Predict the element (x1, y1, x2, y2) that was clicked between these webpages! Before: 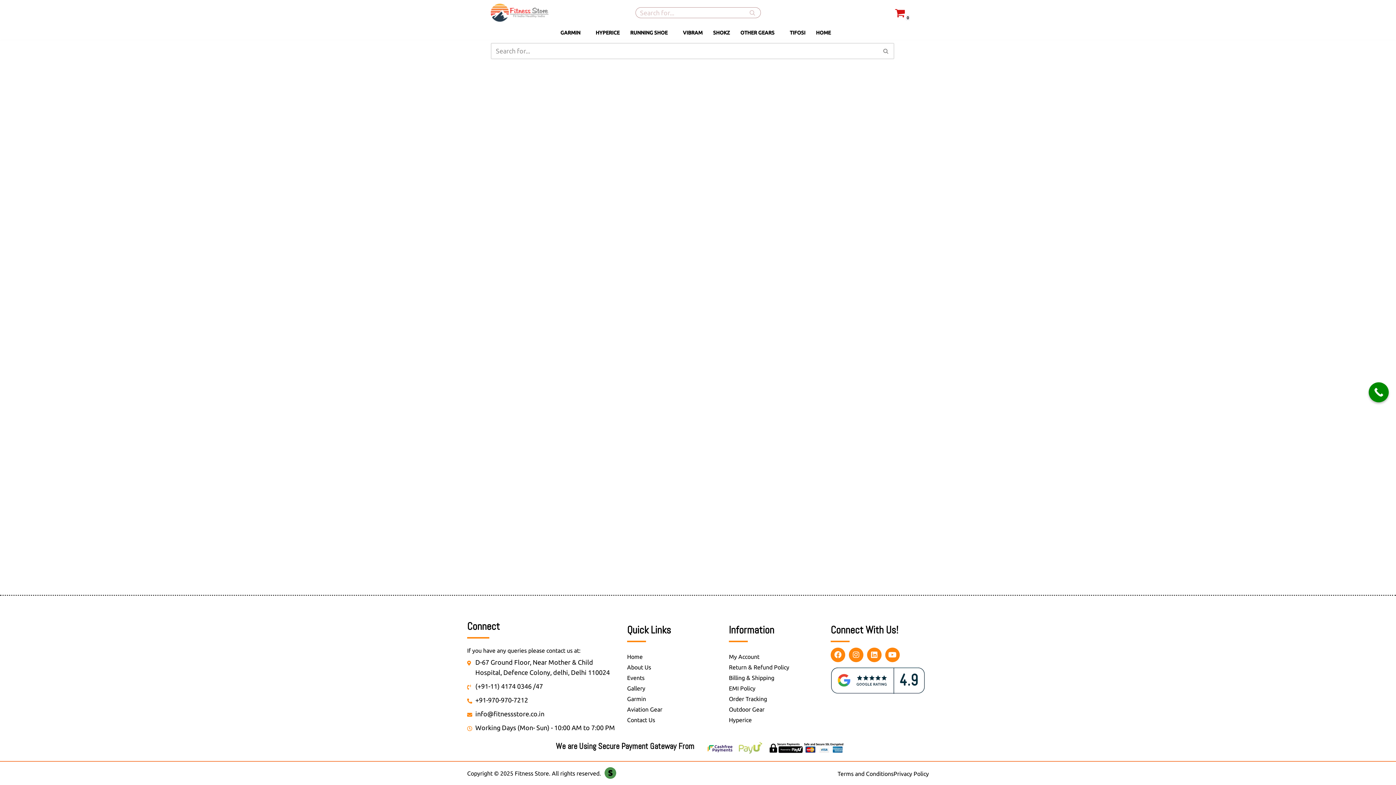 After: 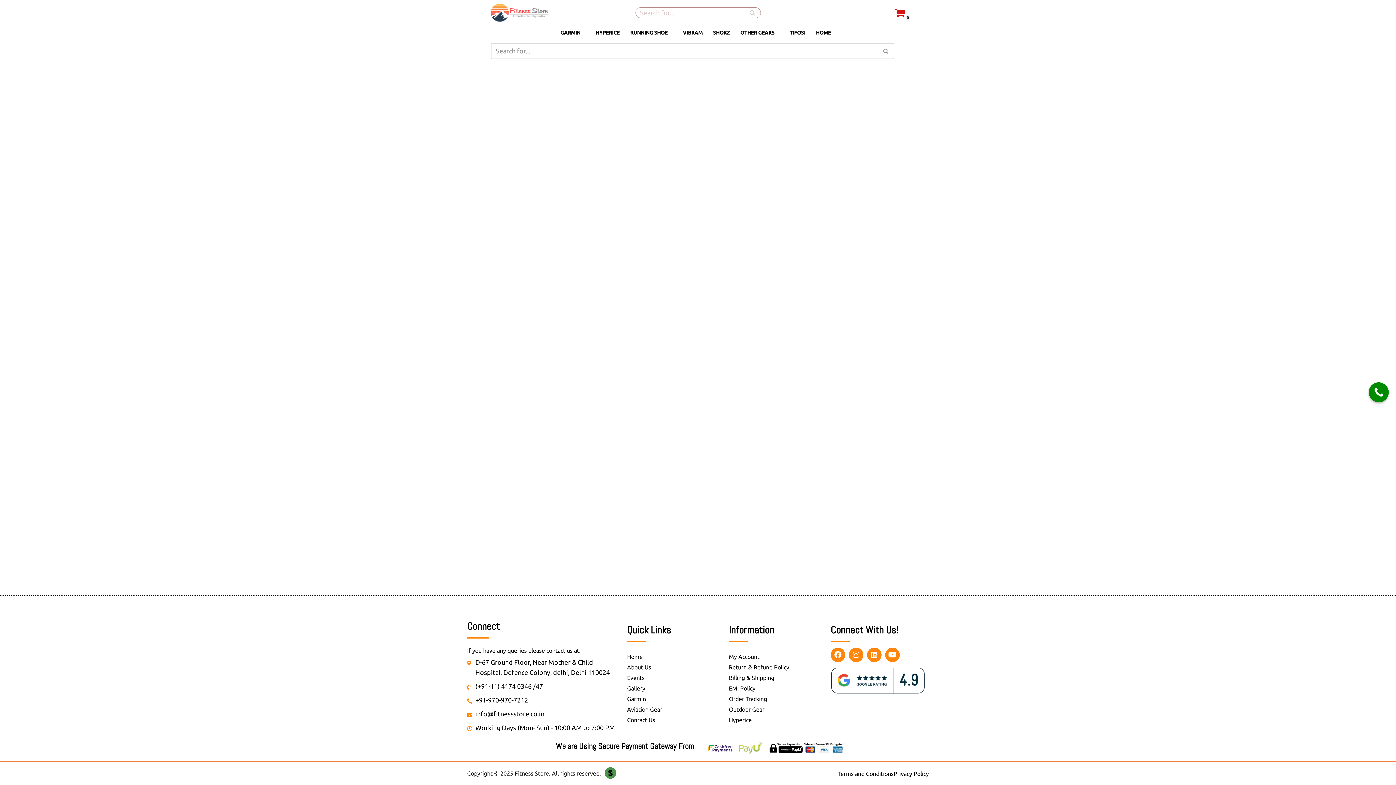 Action: label: Copyright © 2025 Fitness Store. All rights reserved. bbox: (467, 770, 601, 777)